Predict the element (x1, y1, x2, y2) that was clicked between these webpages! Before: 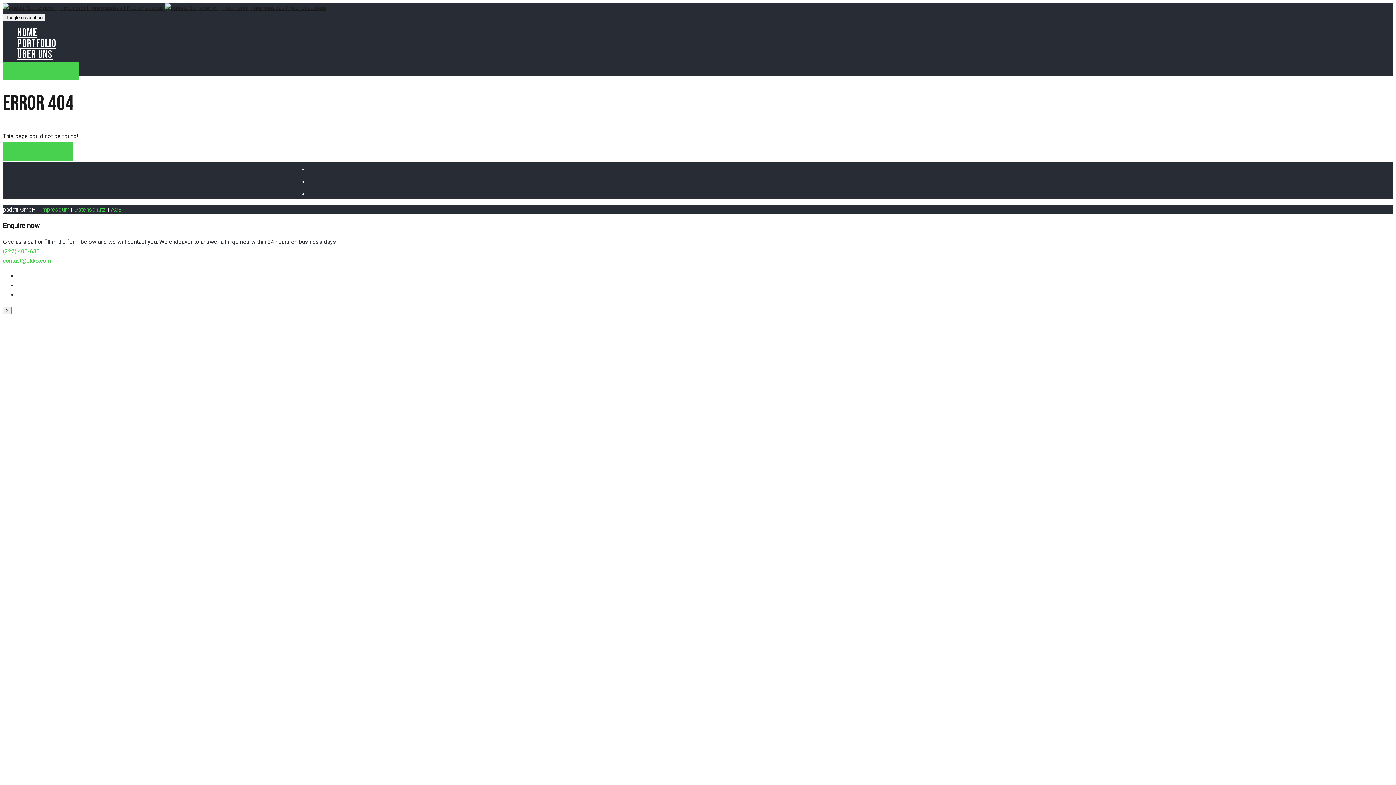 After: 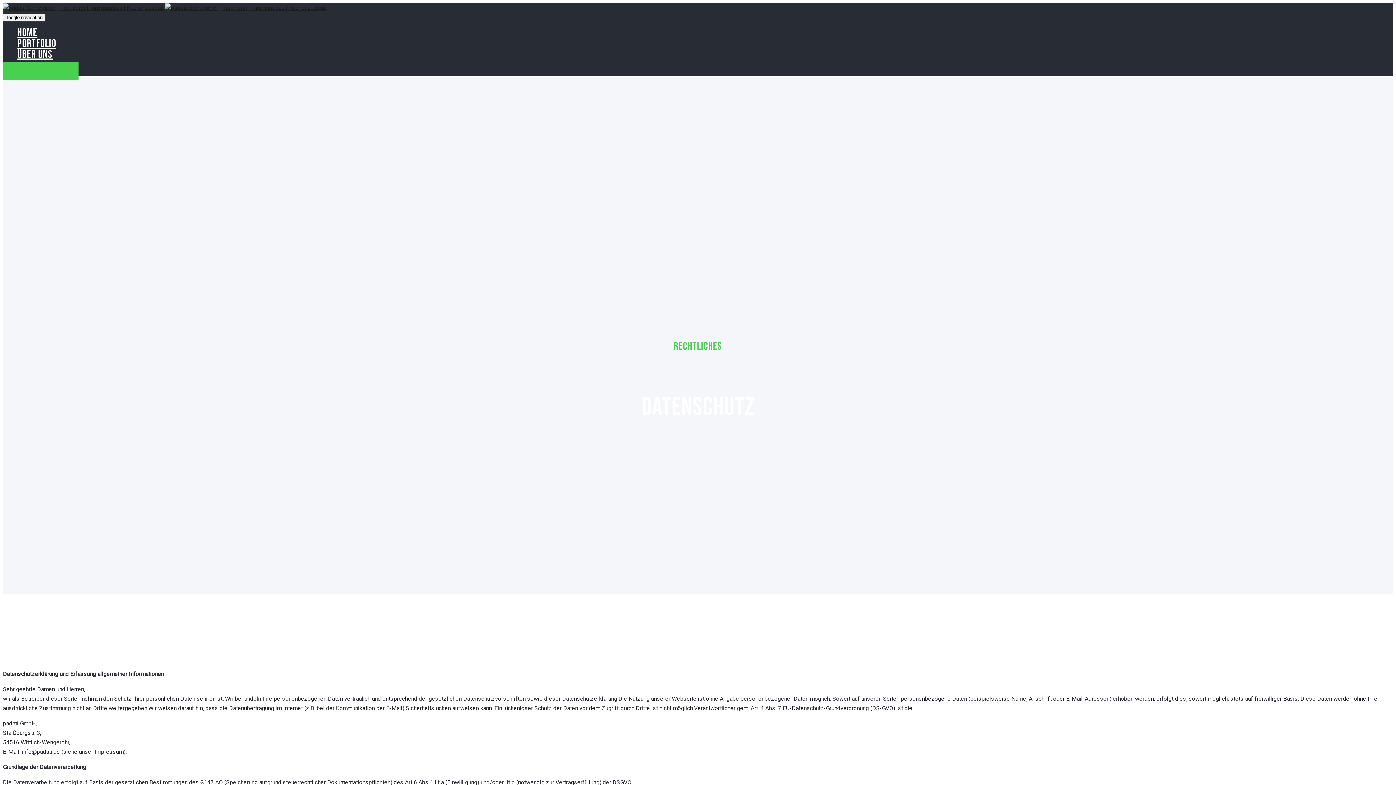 Action: bbox: (74, 206, 106, 212) label: Datenschutz